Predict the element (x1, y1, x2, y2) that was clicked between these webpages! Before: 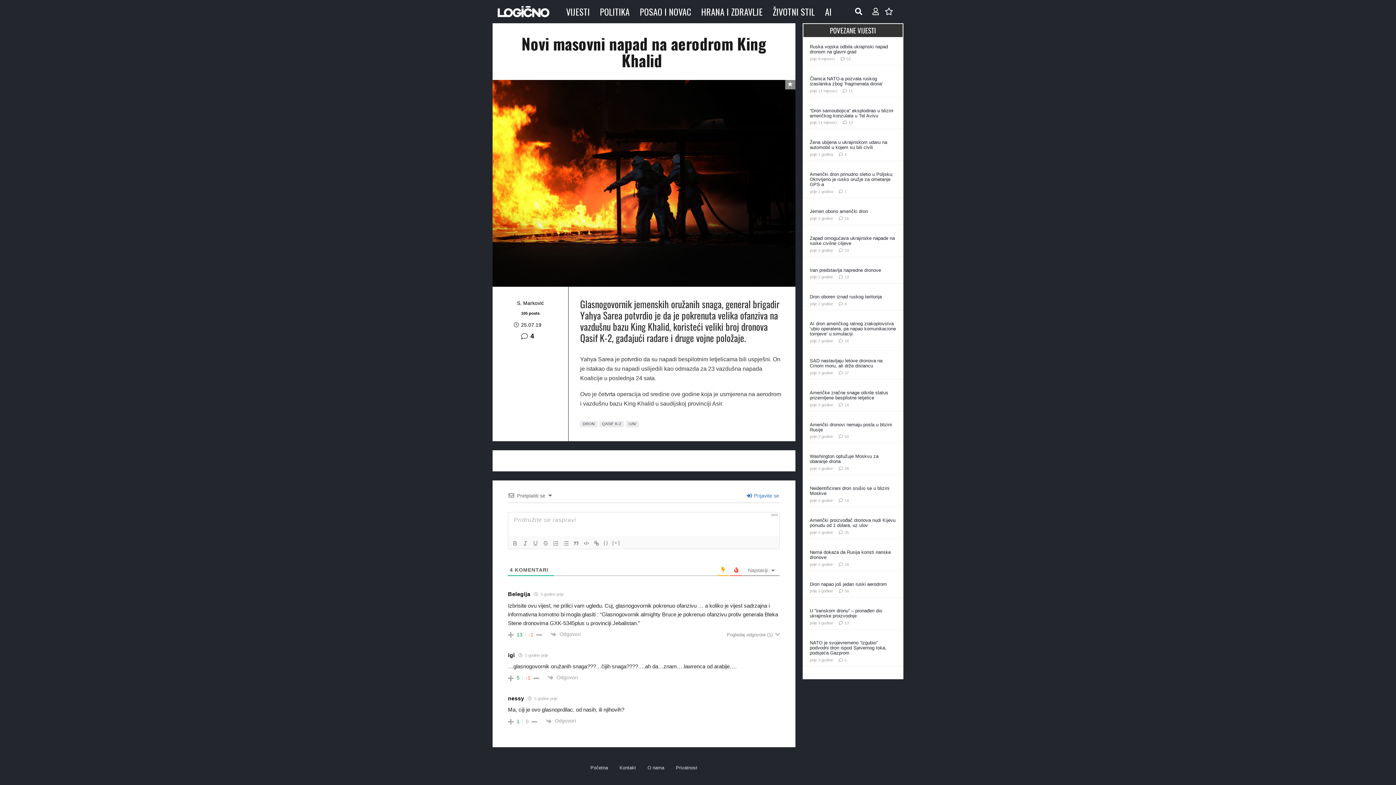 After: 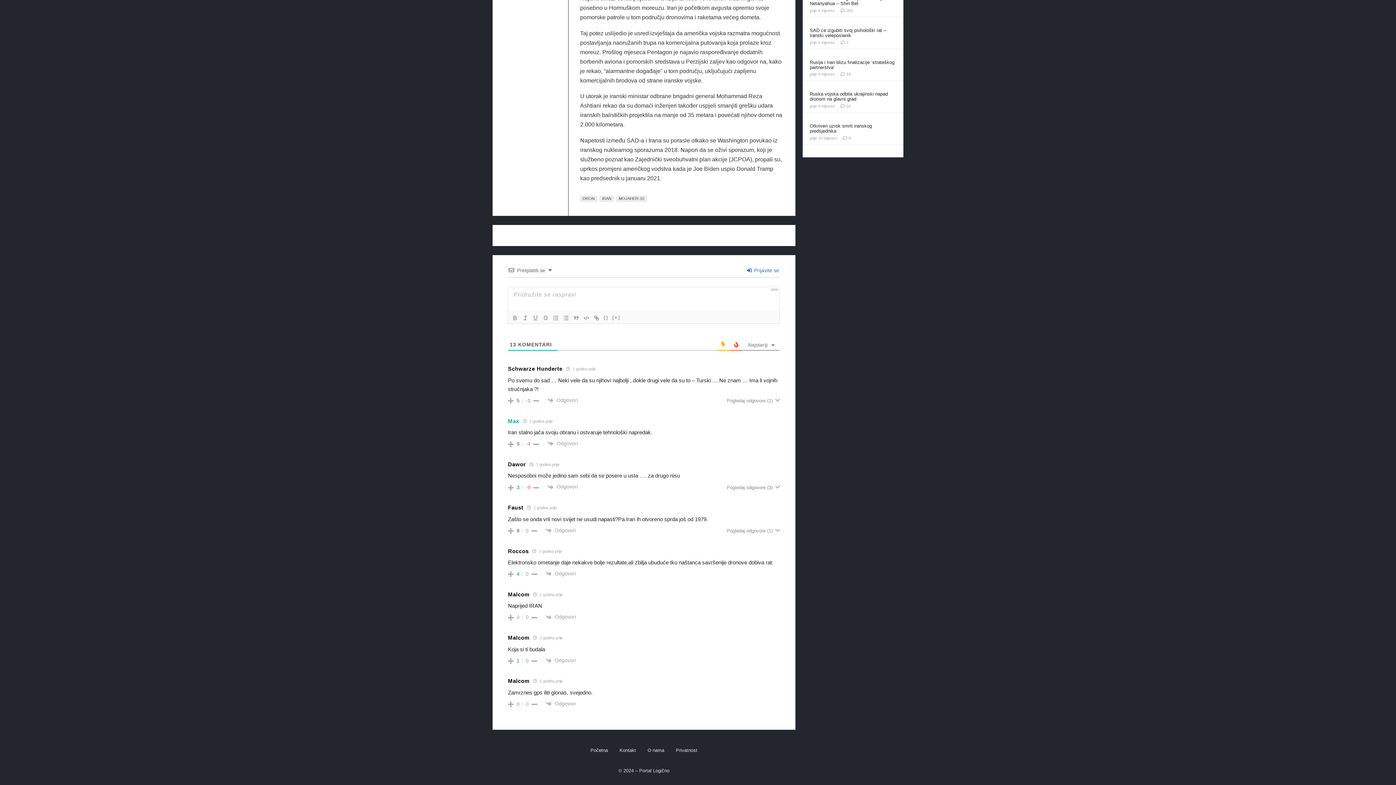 Action: label: 13
komentara bbox: (844, 275, 849, 279)